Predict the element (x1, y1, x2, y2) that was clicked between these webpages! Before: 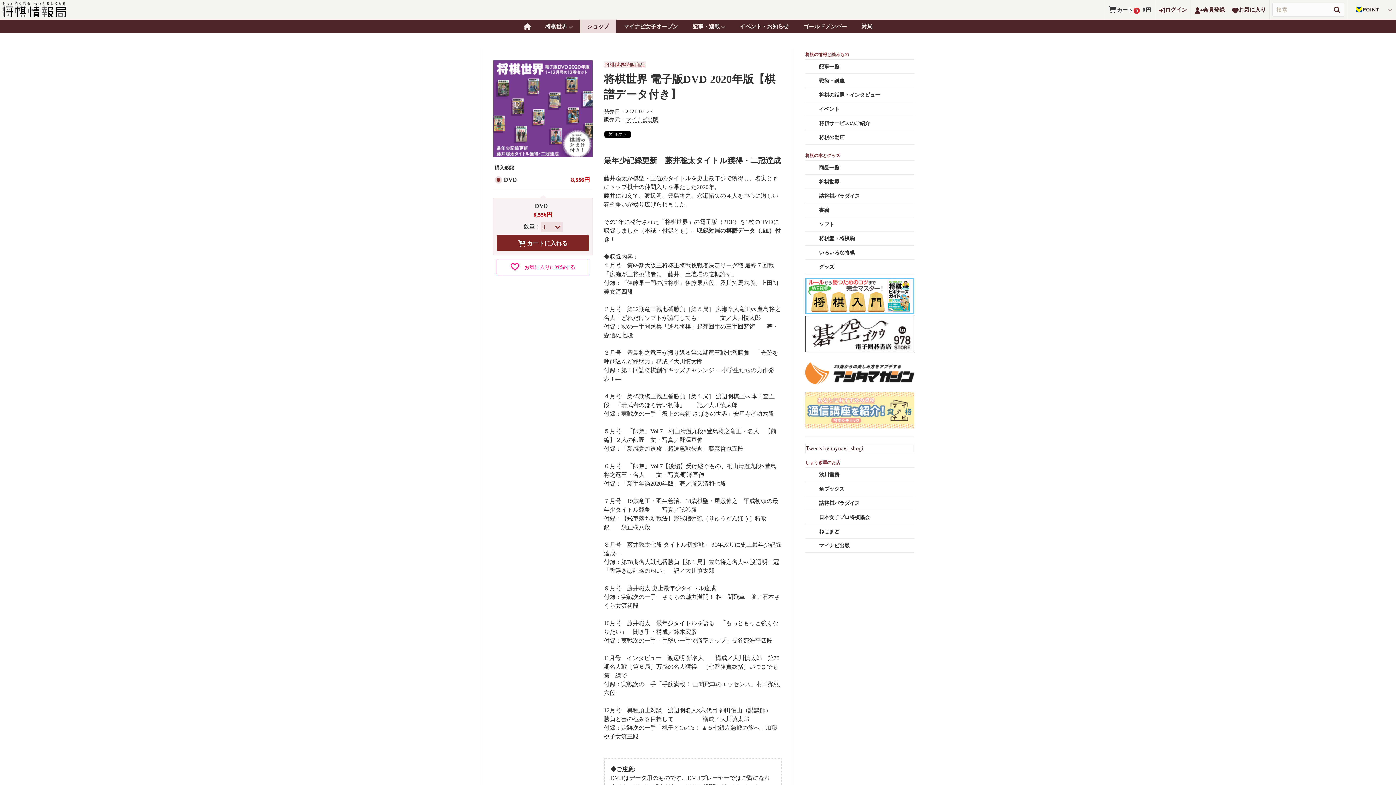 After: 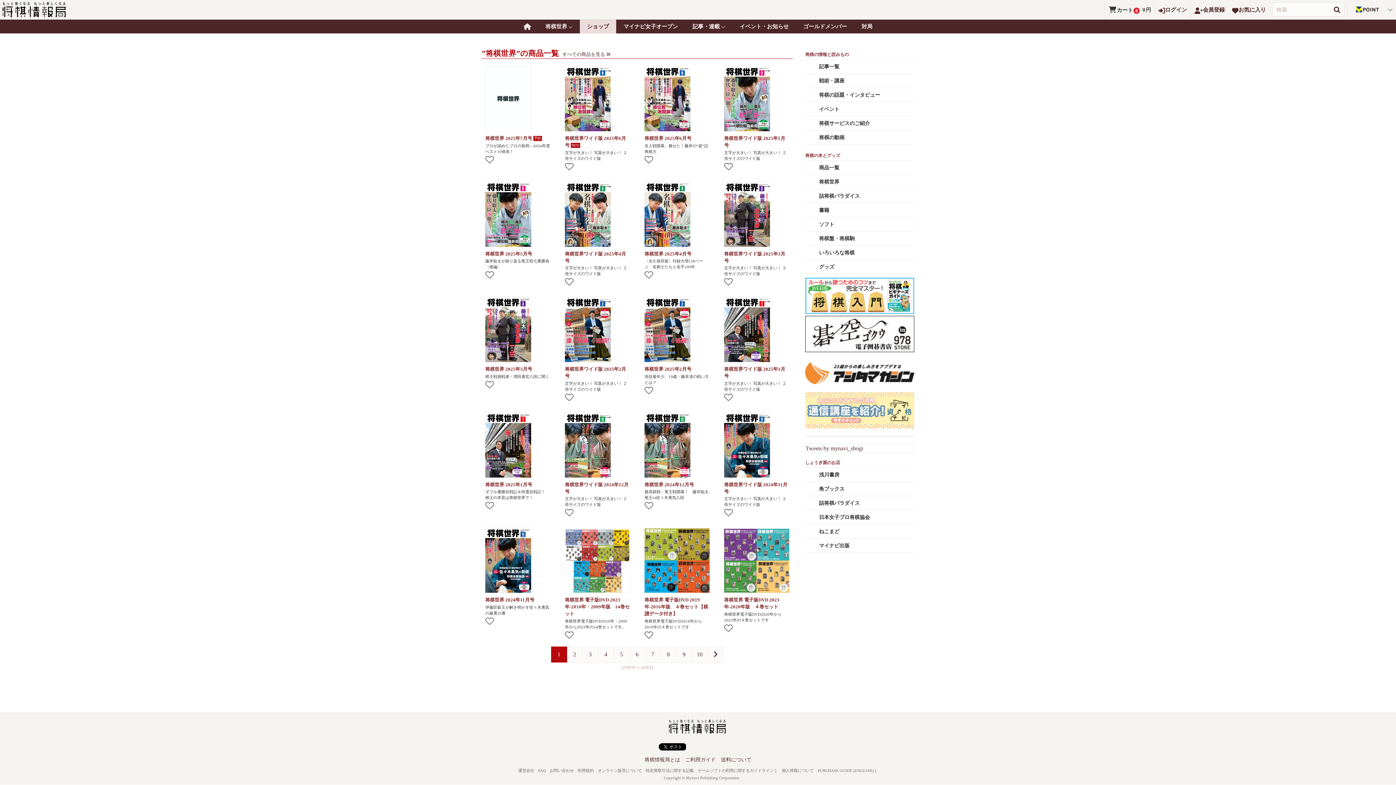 Action: label: 将棋世界 bbox: (805, 174, 914, 188)